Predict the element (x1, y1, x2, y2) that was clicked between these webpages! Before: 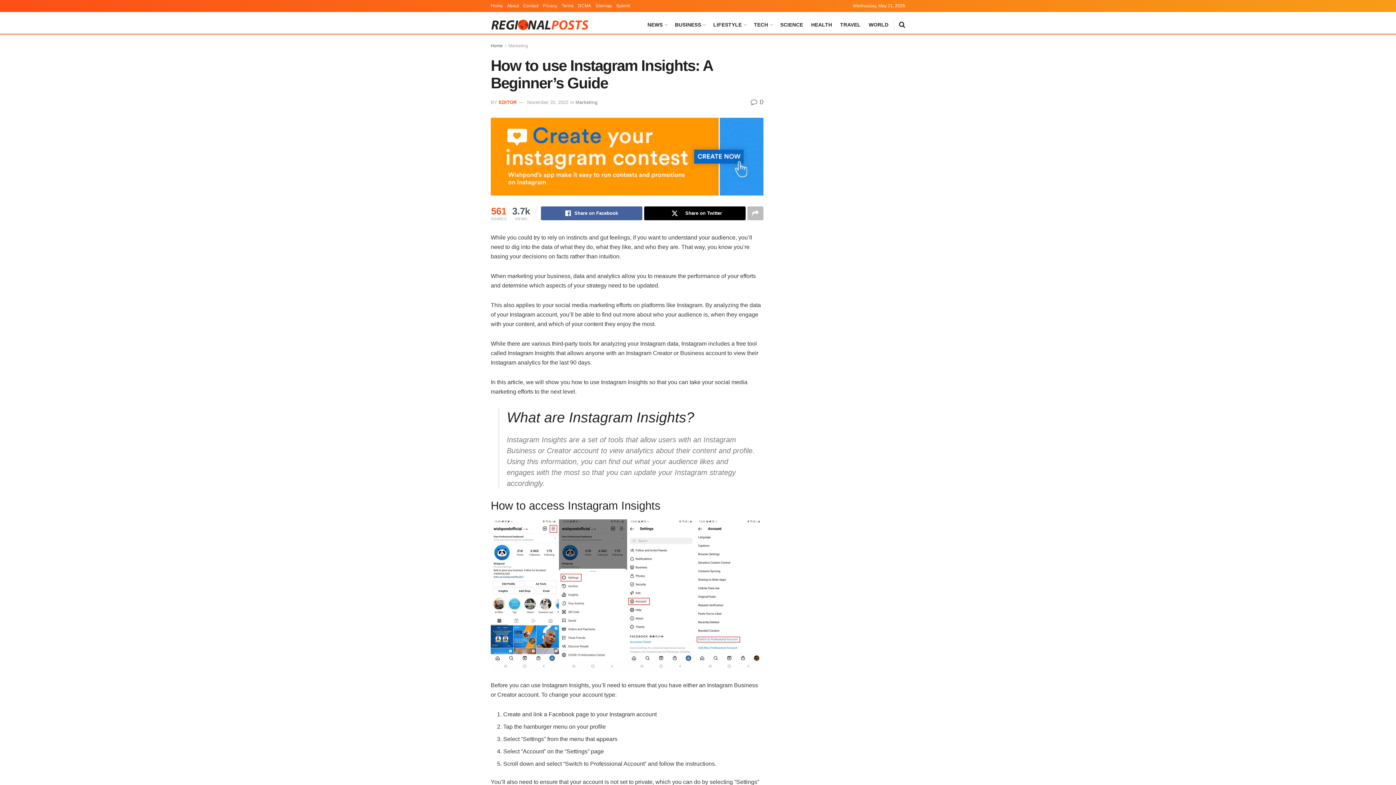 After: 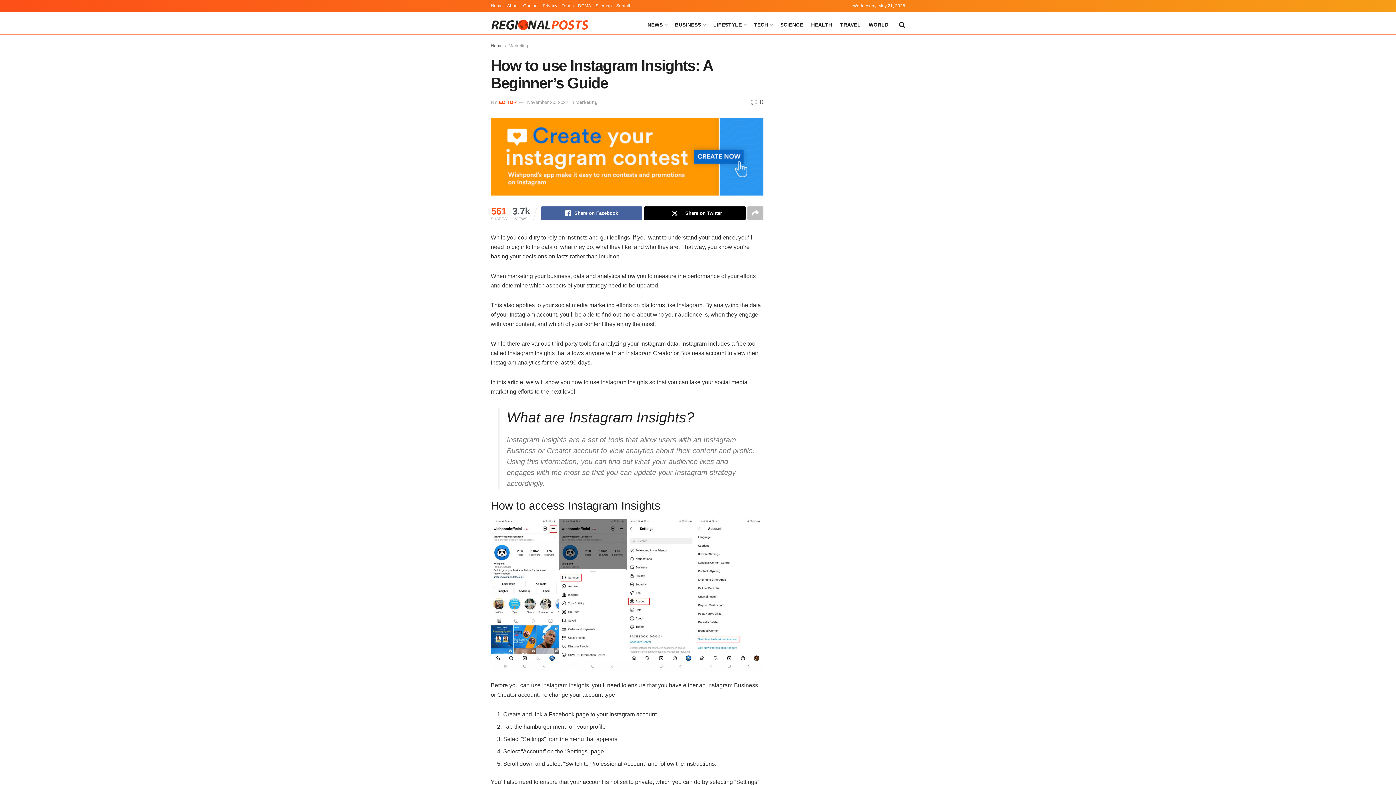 Action: label: November 20, 2022 bbox: (527, 99, 568, 105)